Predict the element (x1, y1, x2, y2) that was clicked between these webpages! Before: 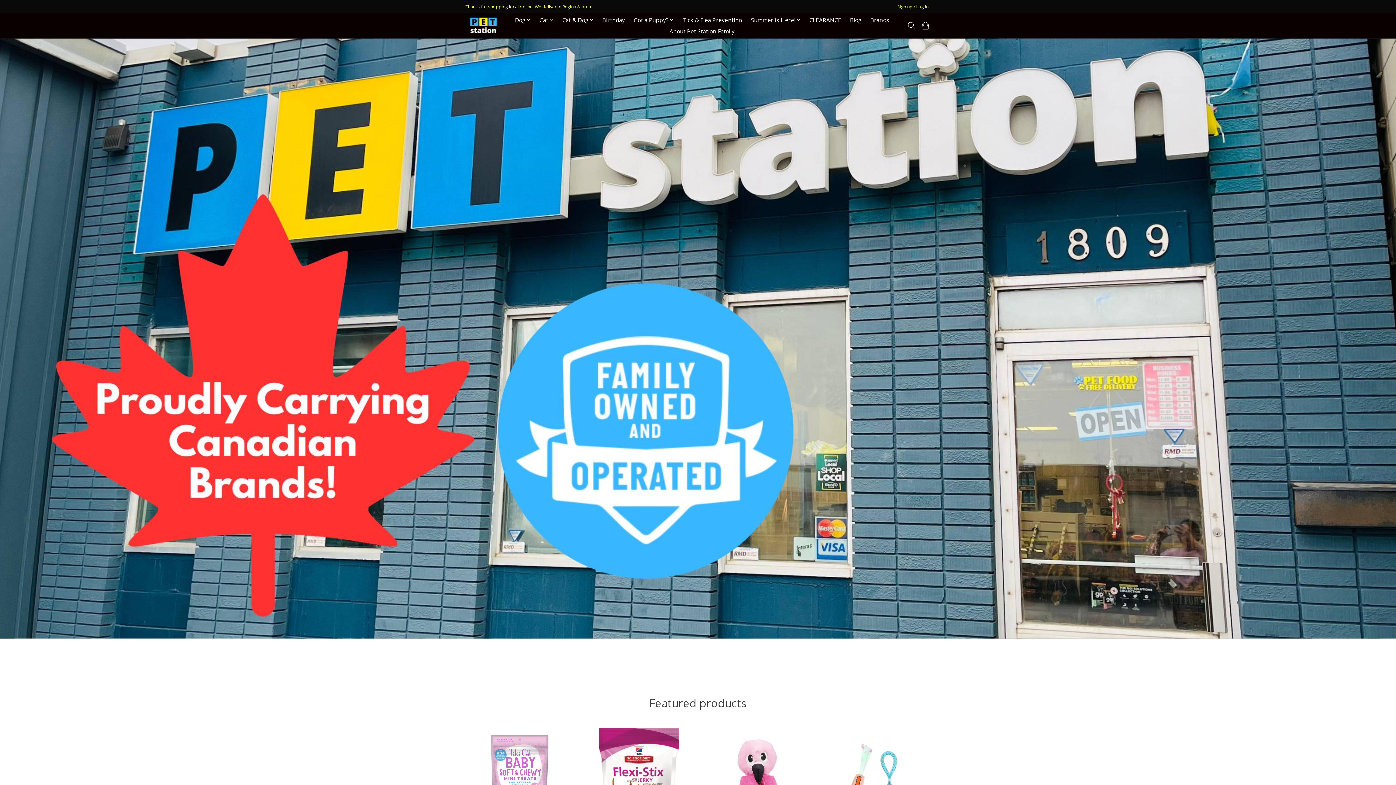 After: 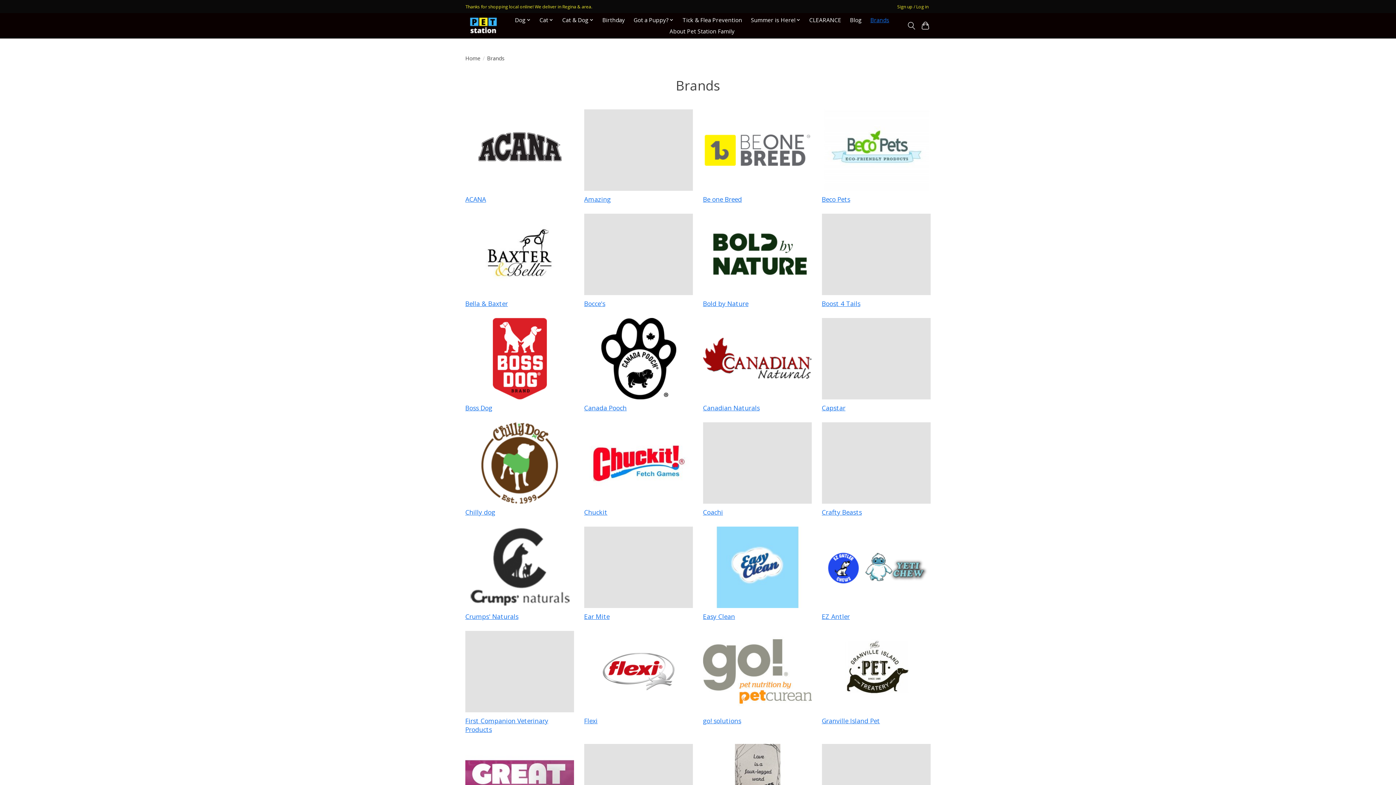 Action: bbox: (867, 14, 892, 25) label: Brands